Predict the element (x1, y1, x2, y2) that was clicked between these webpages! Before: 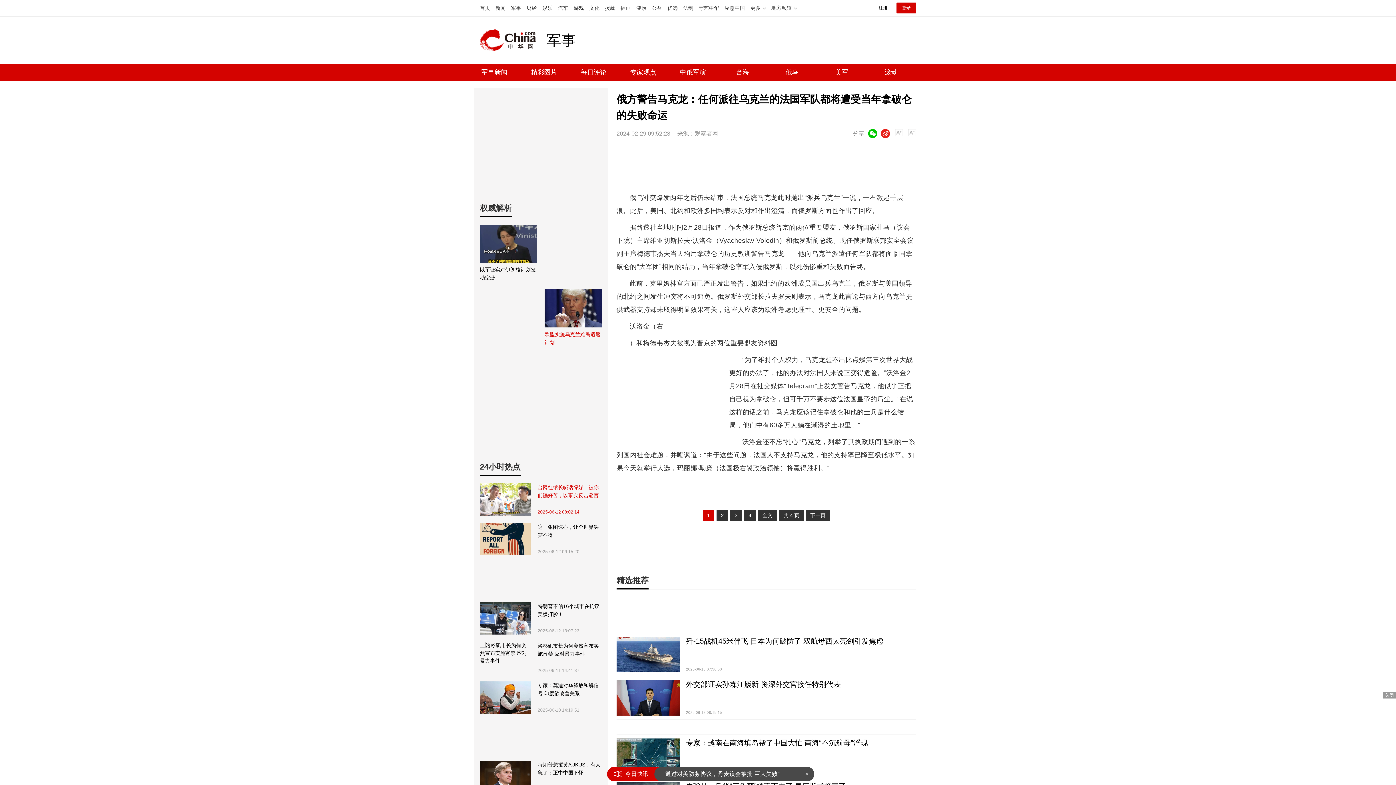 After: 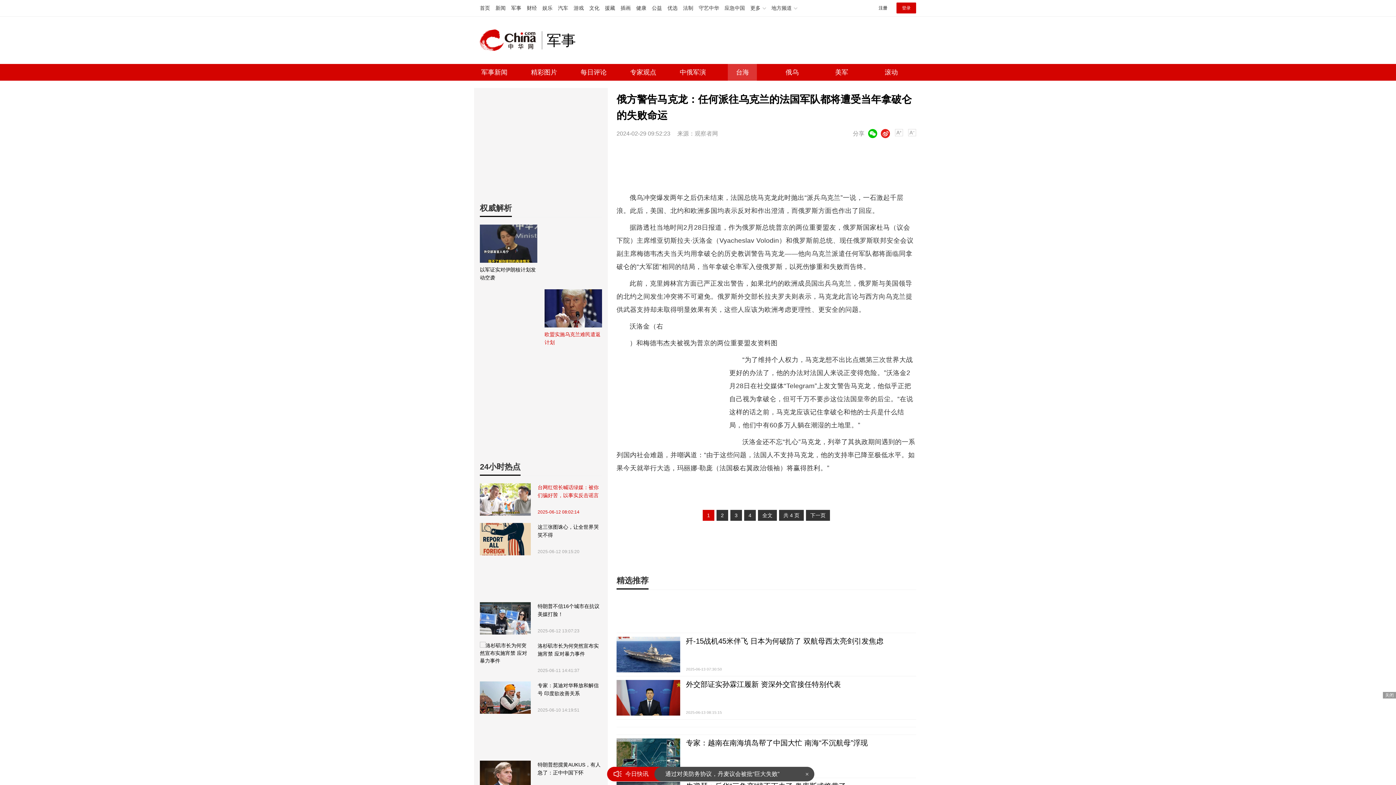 Action: bbox: (728, 64, 757, 80) label: 台海